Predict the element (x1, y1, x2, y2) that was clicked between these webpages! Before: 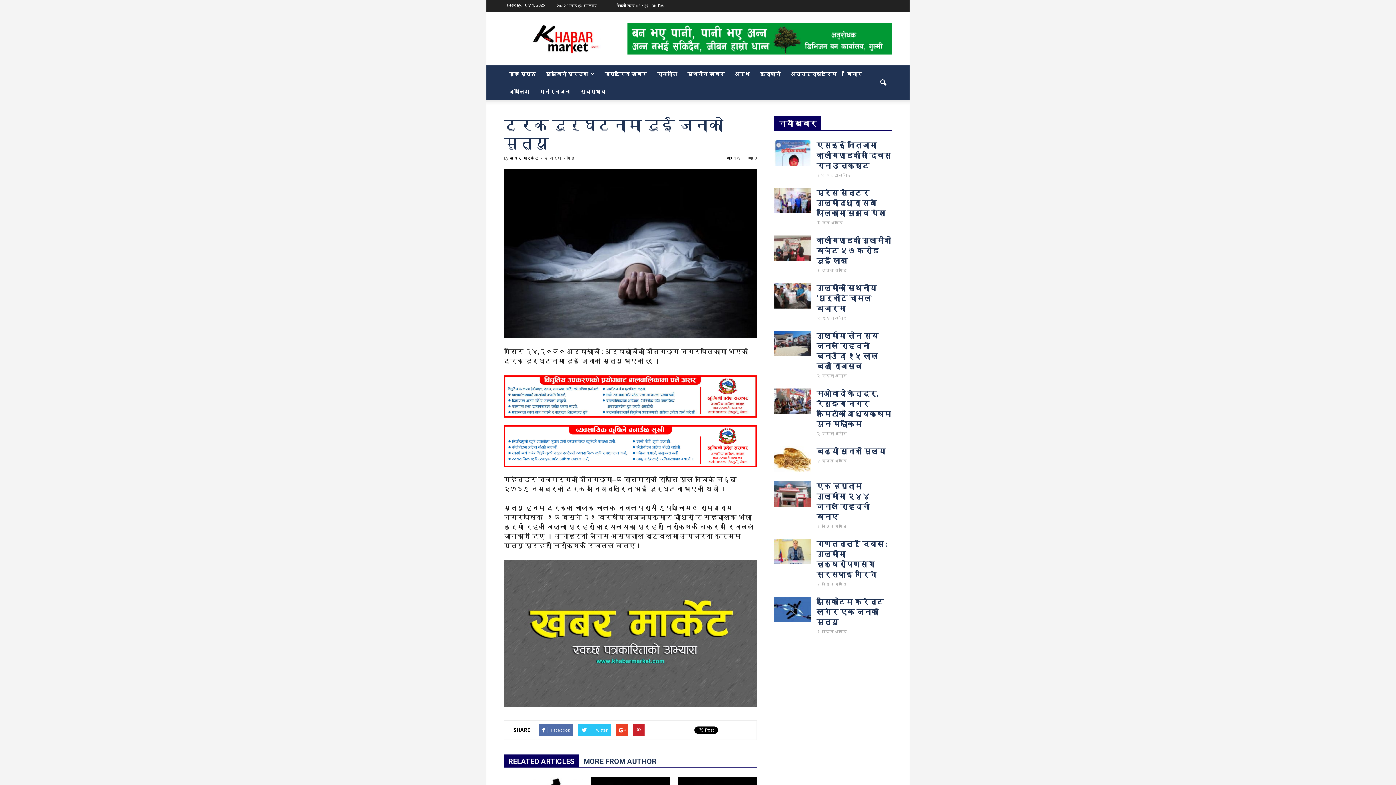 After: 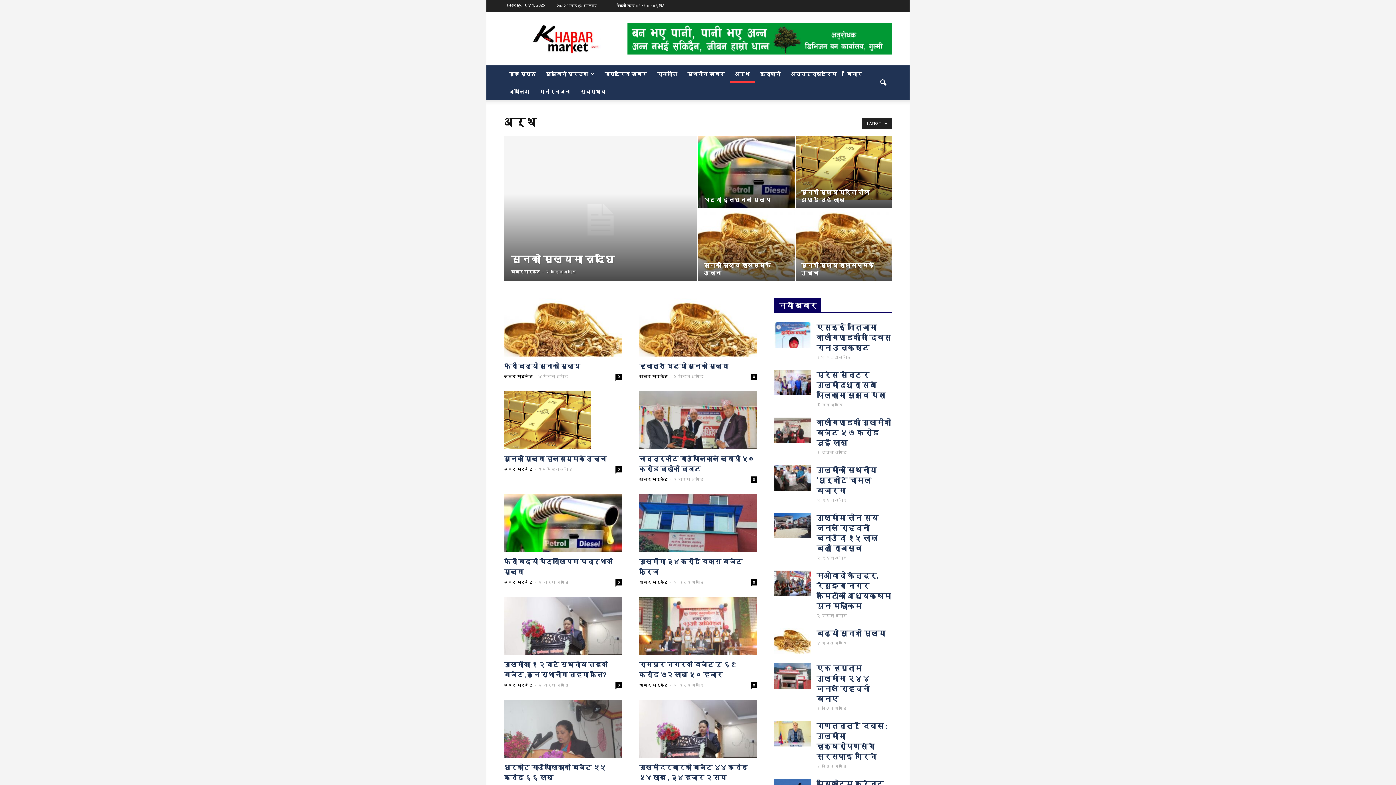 Action: bbox: (729, 65, 755, 82) label: अर्थ